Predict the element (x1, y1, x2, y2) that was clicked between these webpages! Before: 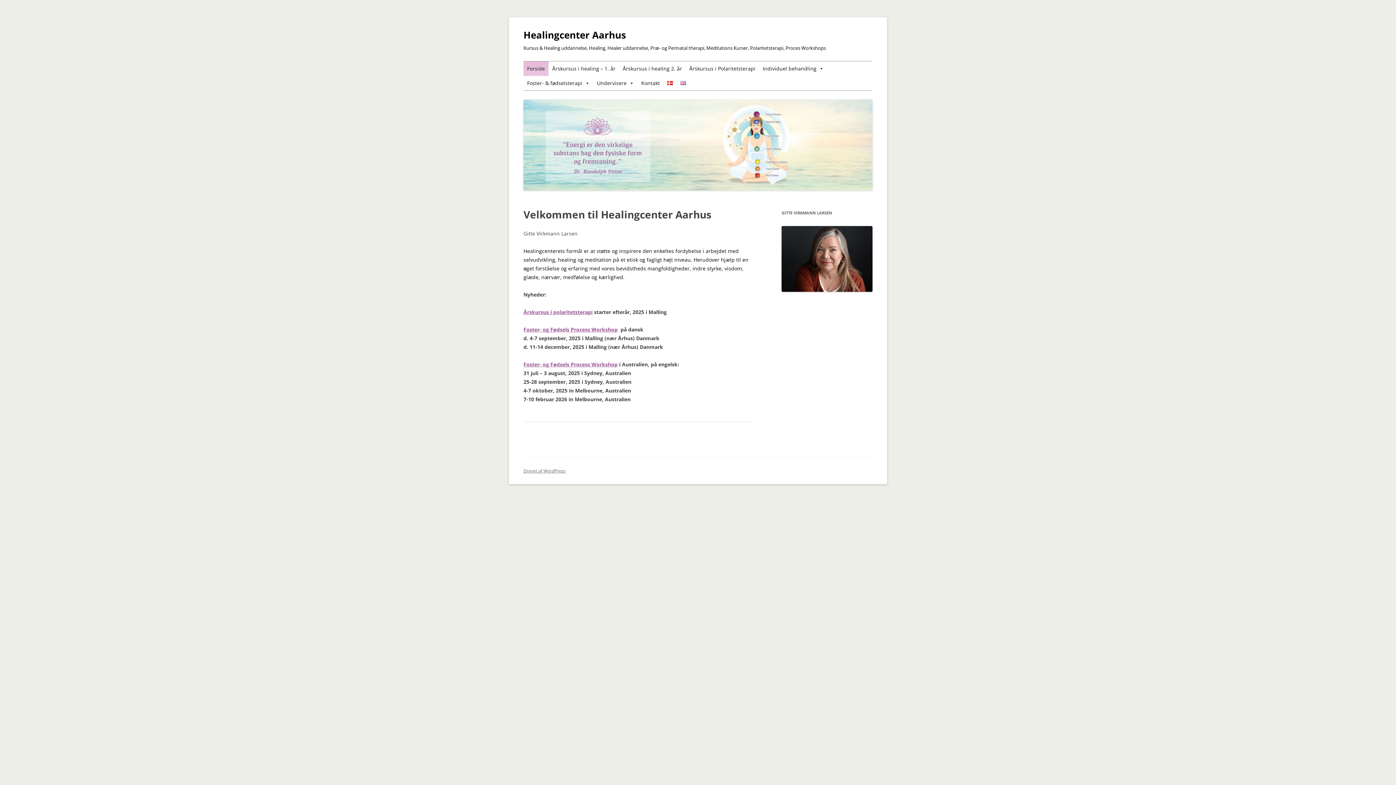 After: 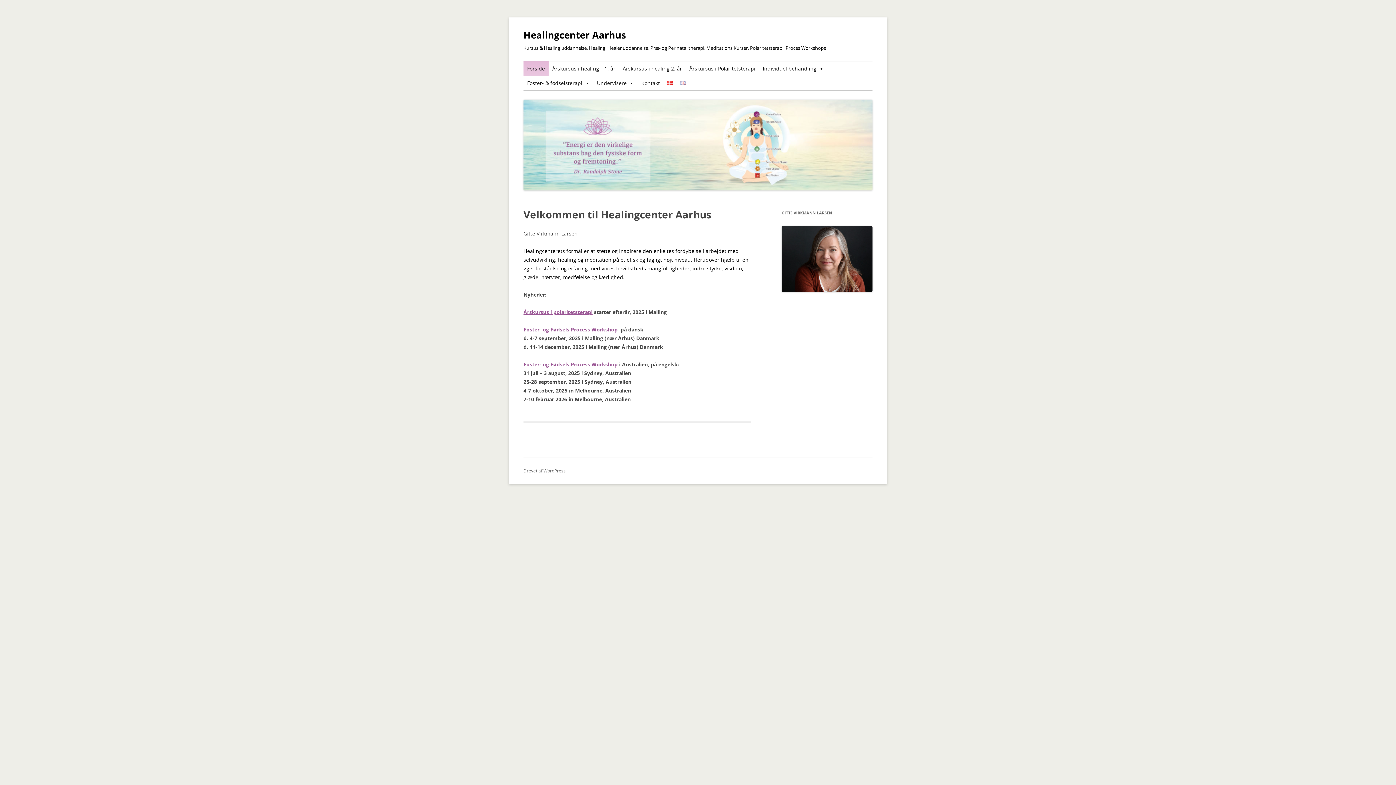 Action: bbox: (663, 76, 676, 90)